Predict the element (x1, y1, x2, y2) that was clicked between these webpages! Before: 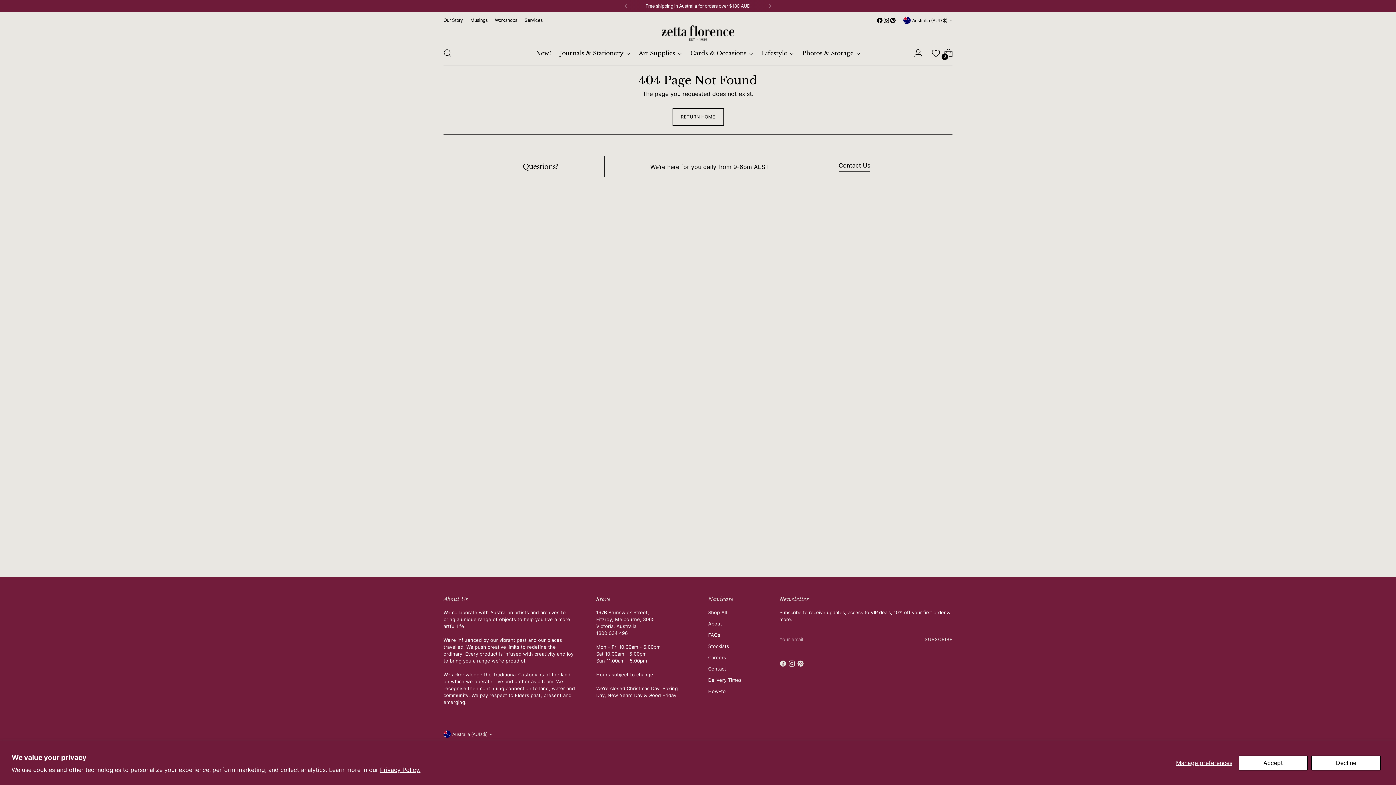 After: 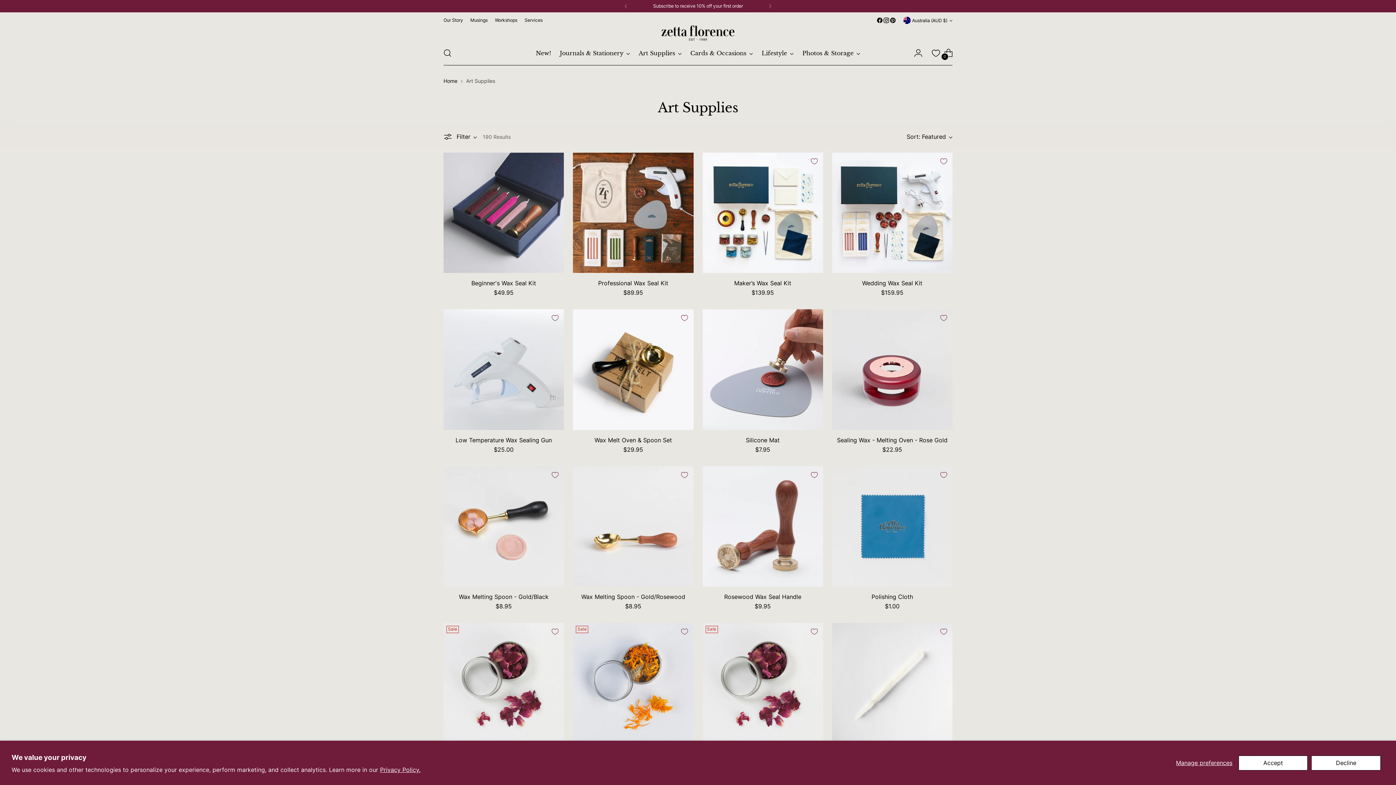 Action: bbox: (638, 45, 681, 61) label: Art Supplies